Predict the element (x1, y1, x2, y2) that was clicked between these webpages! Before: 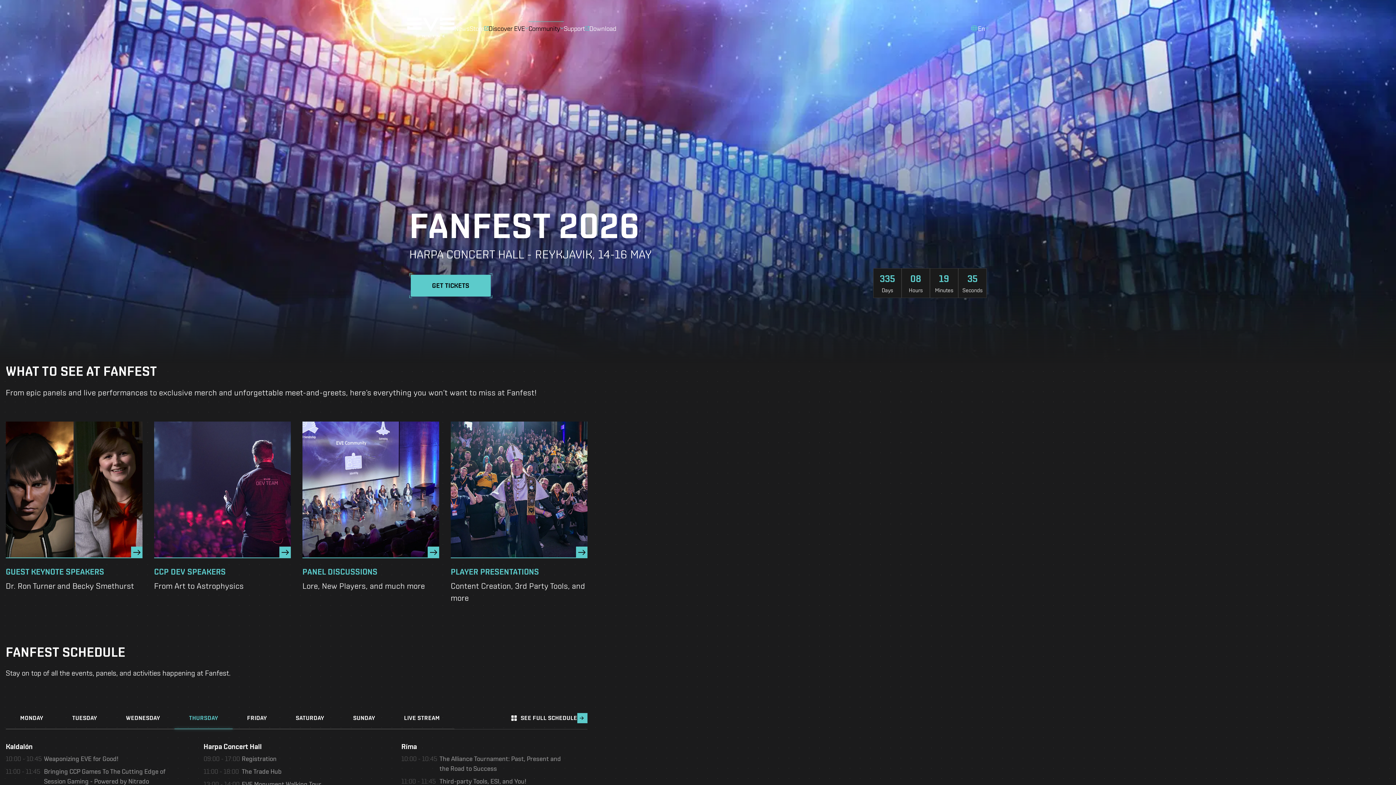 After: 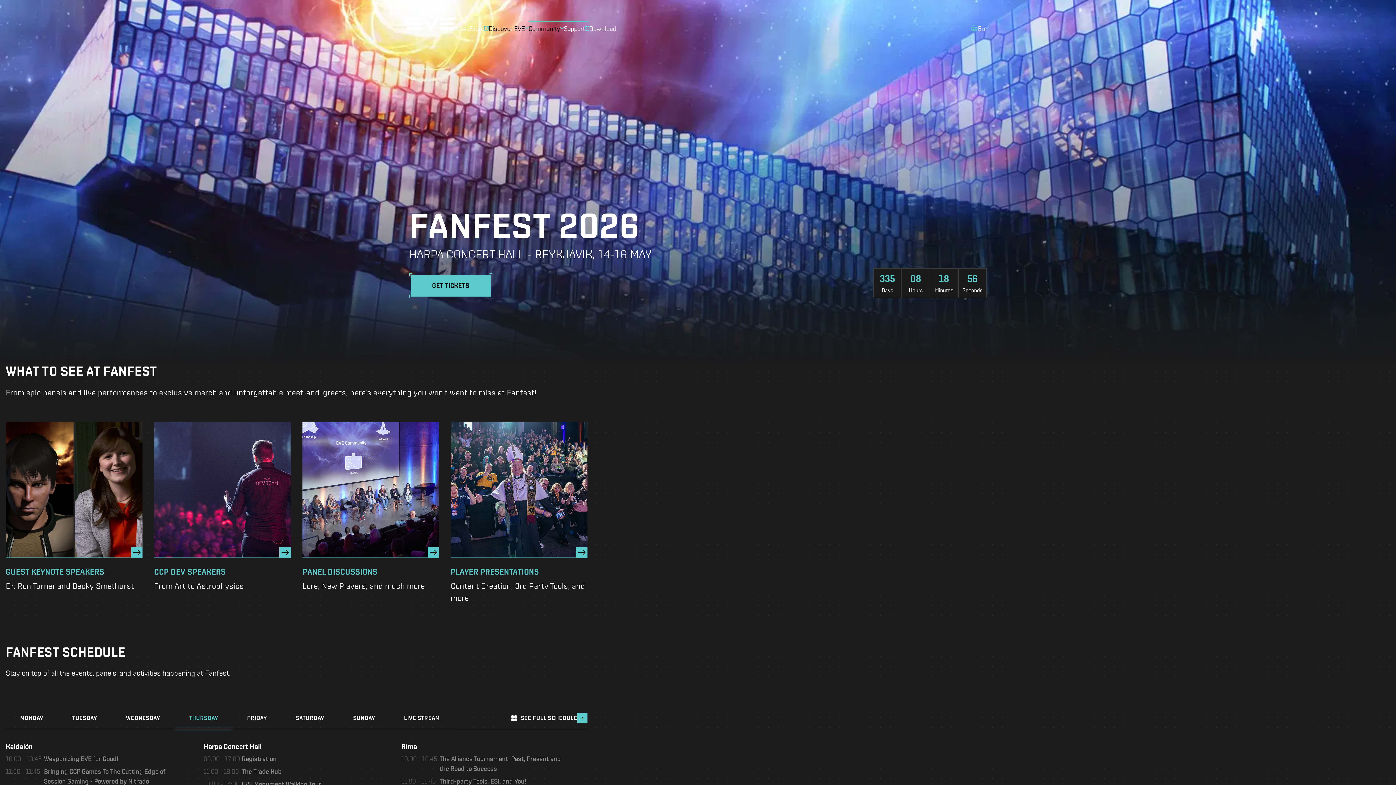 Action: bbox: (564, 23, 589, 33) label: Support